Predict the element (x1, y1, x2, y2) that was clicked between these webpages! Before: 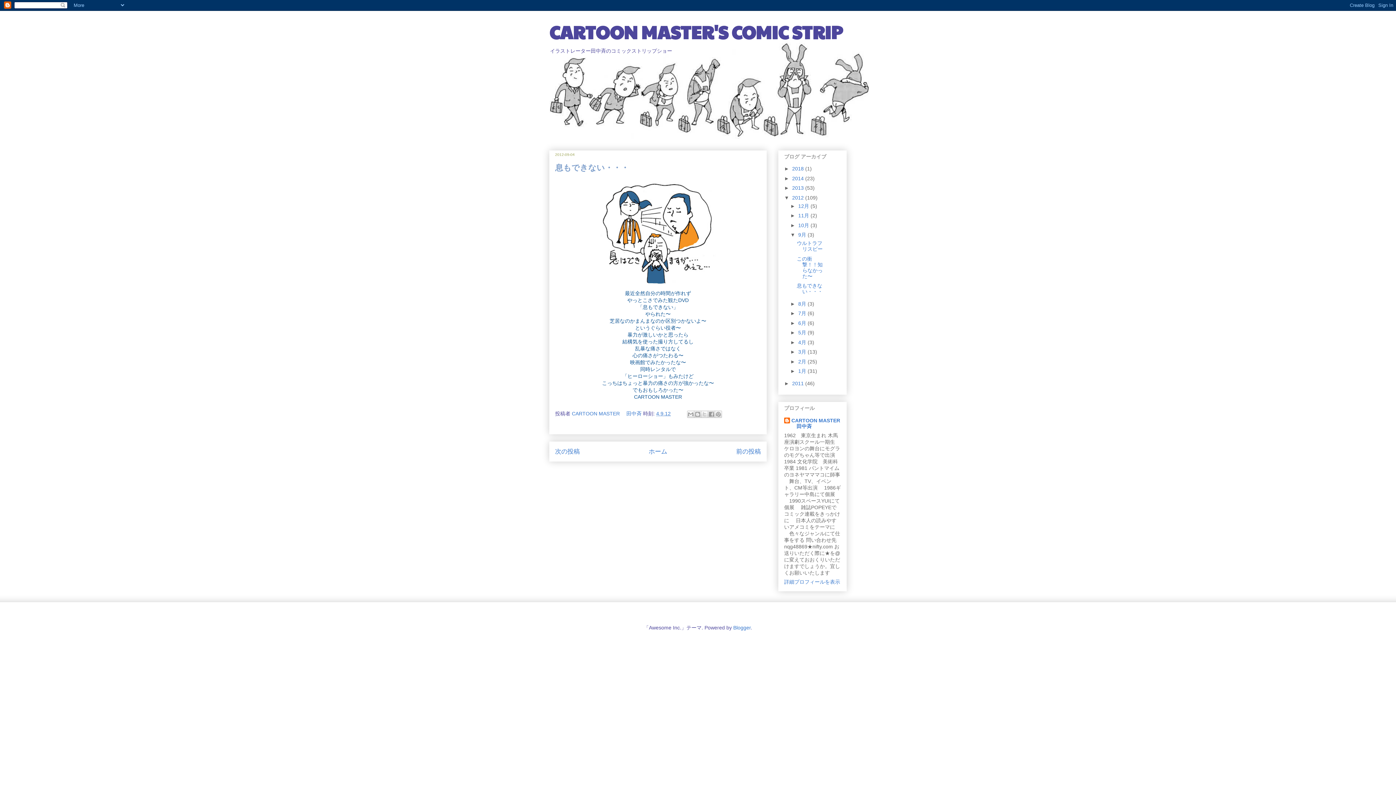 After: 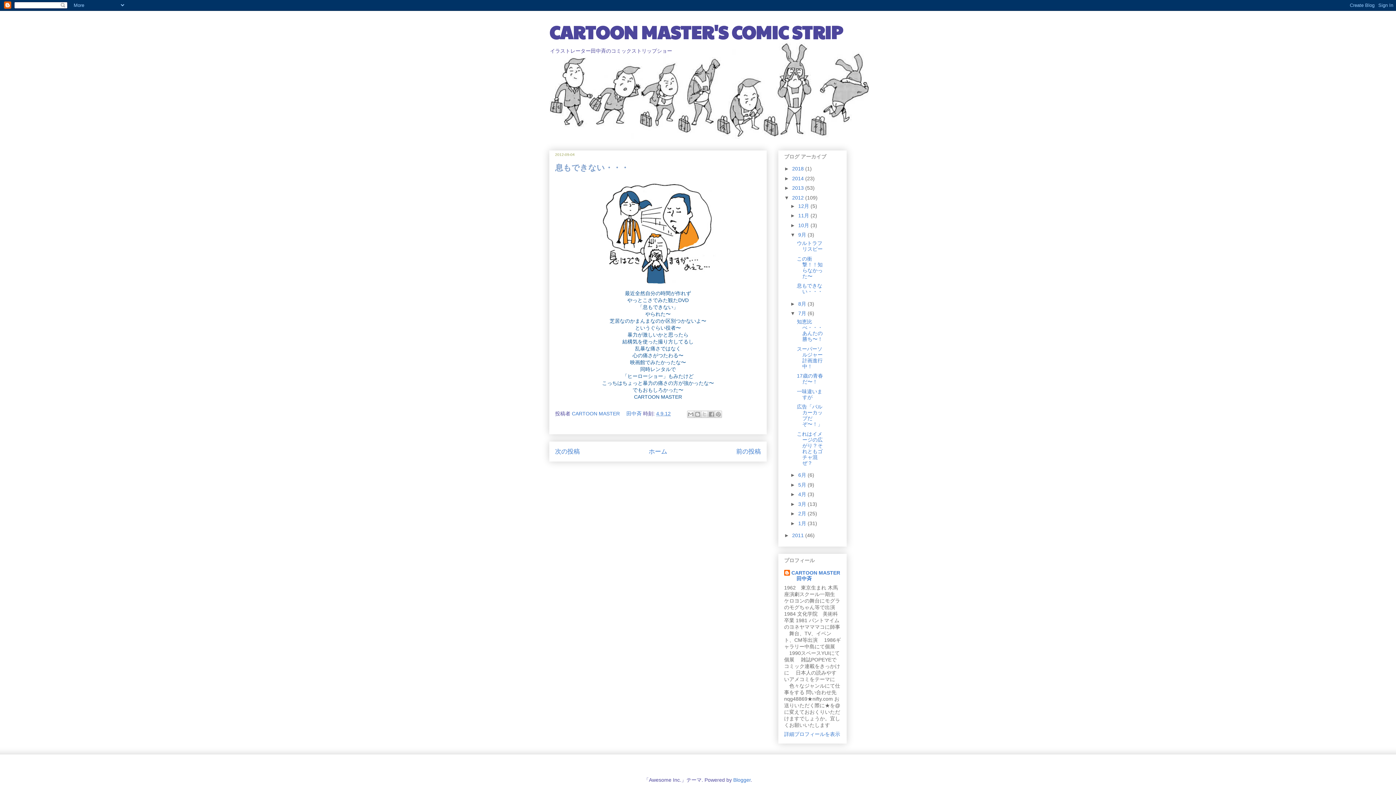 Action: label: ►   bbox: (790, 310, 798, 316)